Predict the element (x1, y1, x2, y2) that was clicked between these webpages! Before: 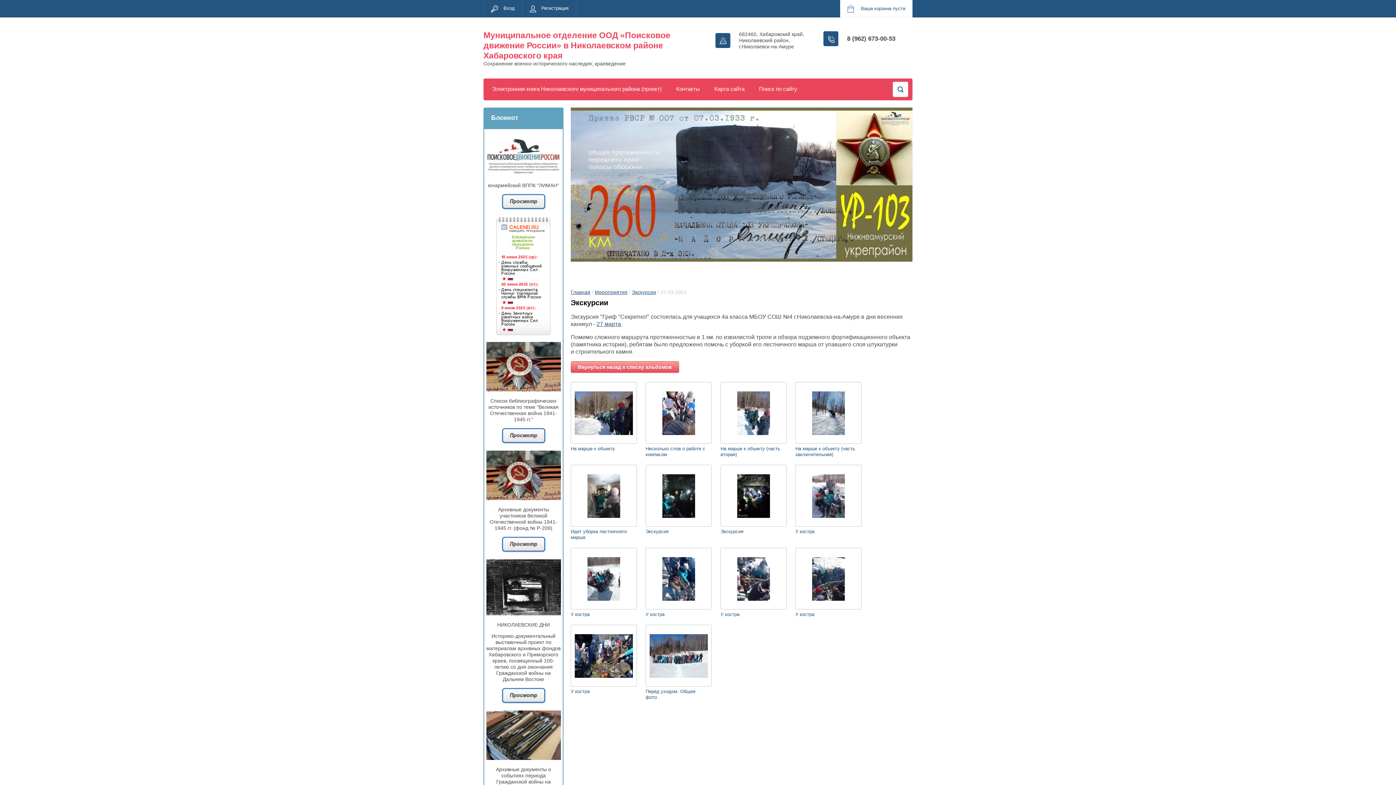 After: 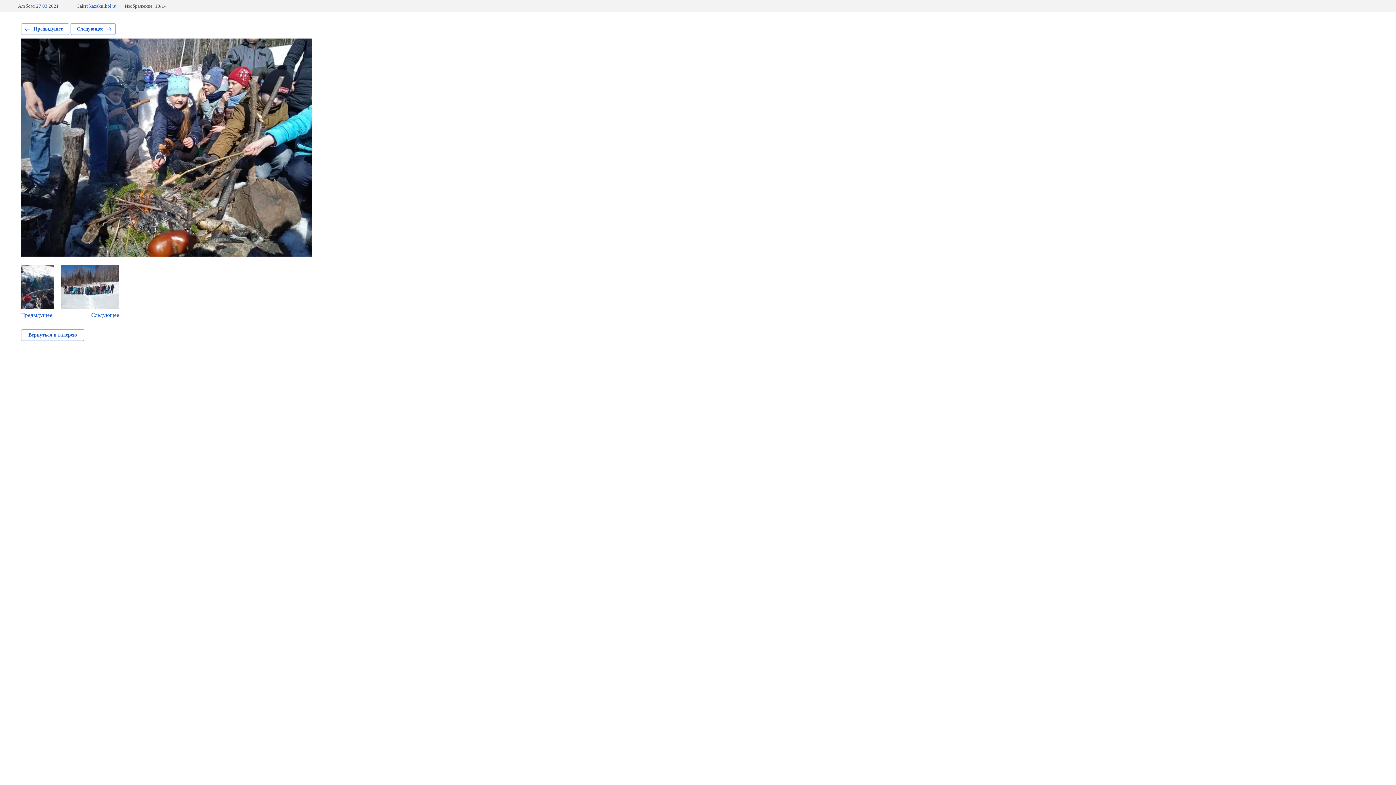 Action: bbox: (570, 688, 632, 694) label: У костра